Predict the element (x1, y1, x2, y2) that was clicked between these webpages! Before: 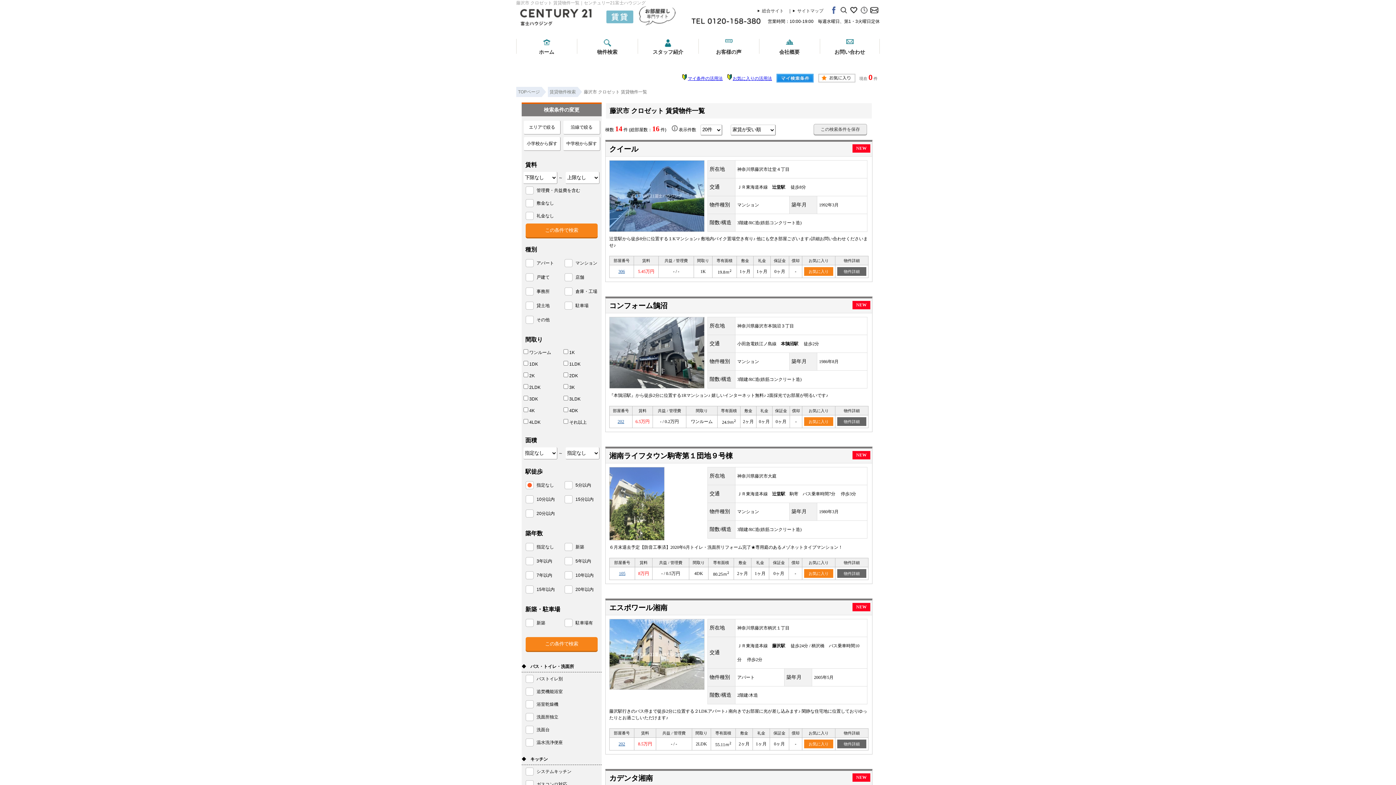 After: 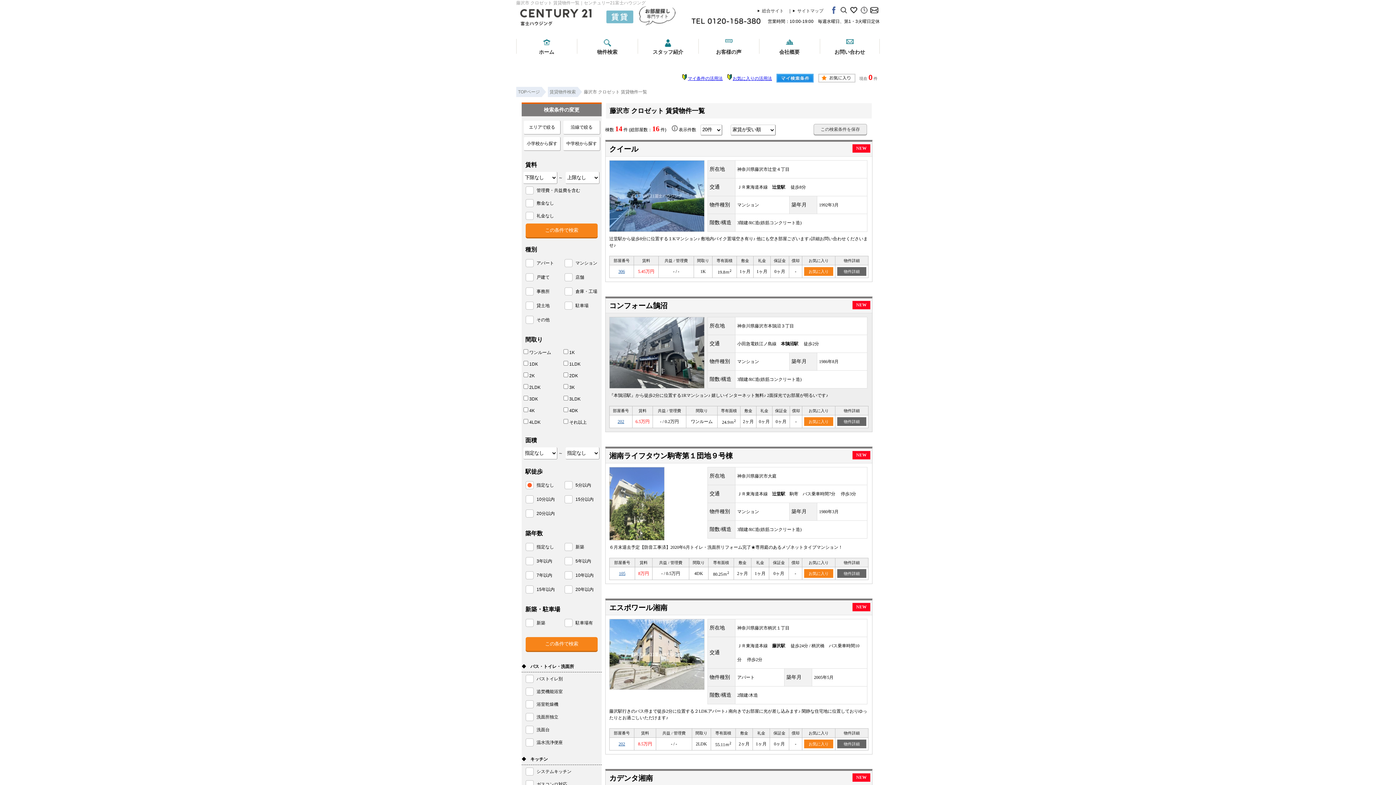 Action: bbox: (617, 419, 624, 424) label: 202